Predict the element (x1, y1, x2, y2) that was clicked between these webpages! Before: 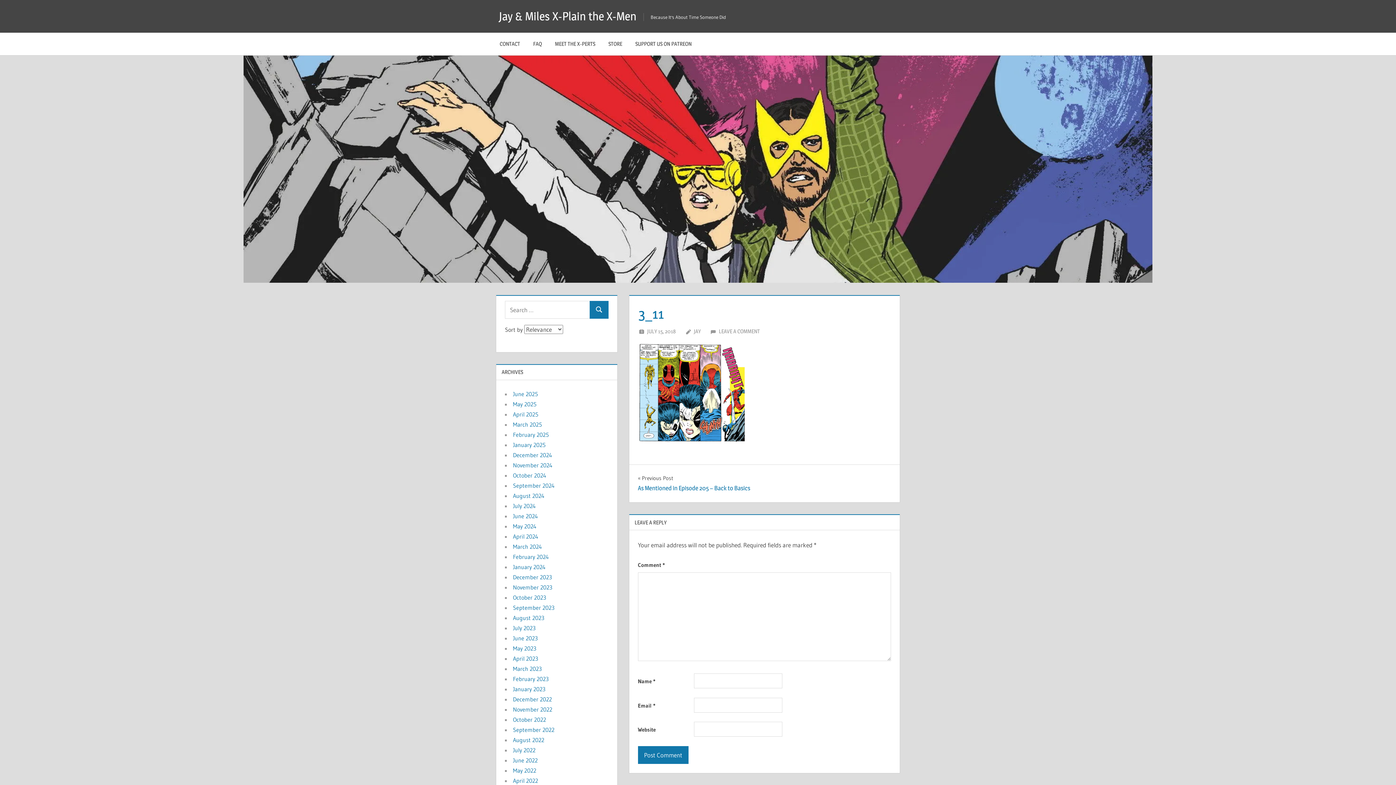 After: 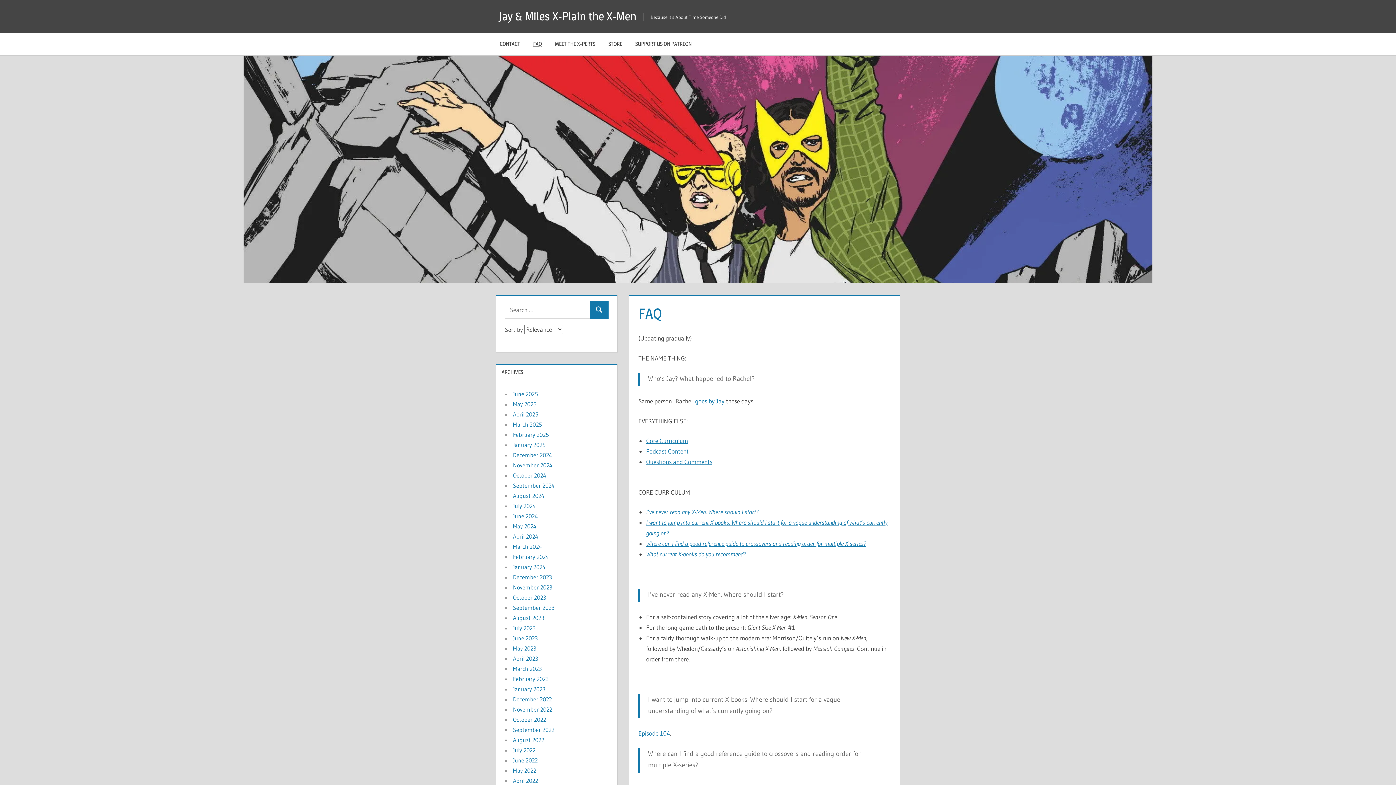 Action: bbox: (526, 32, 548, 55) label: FAQ